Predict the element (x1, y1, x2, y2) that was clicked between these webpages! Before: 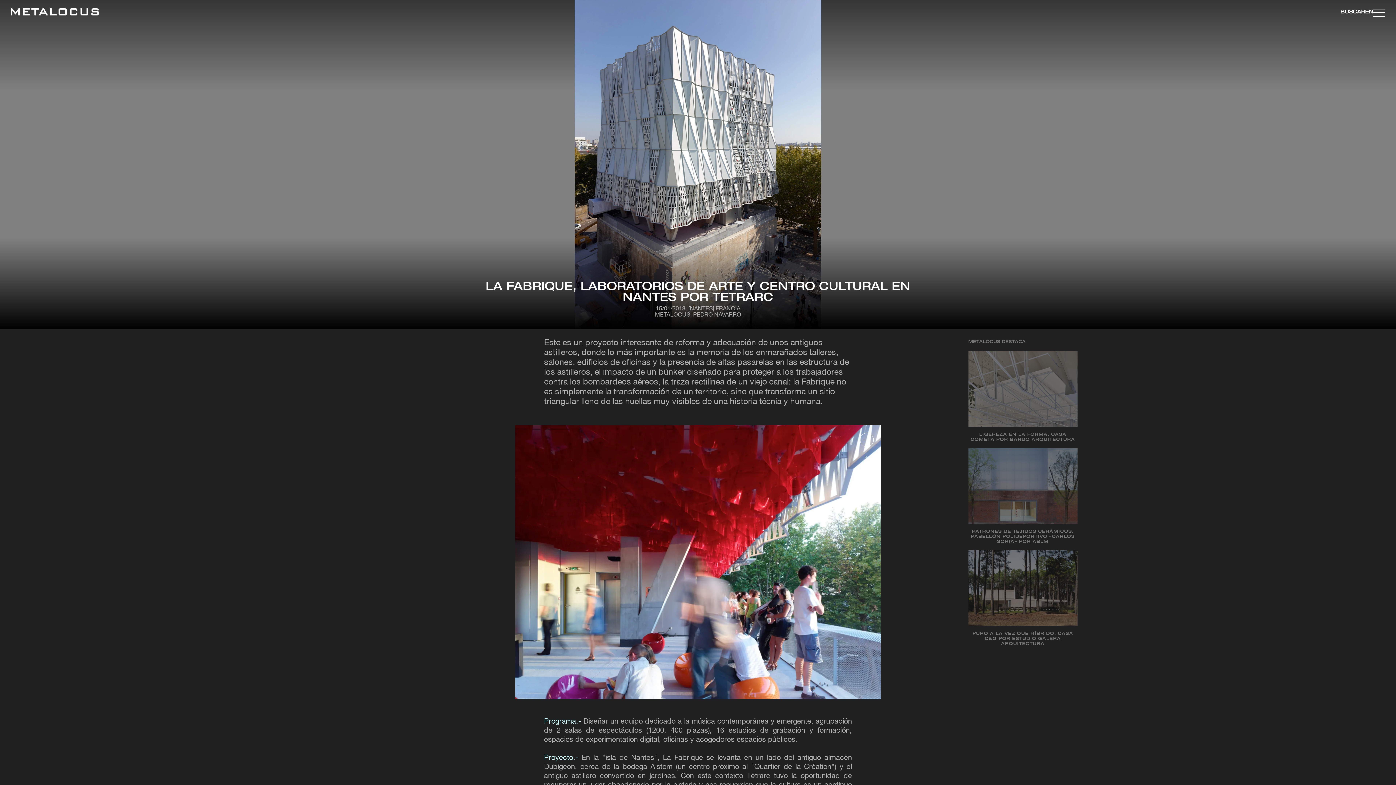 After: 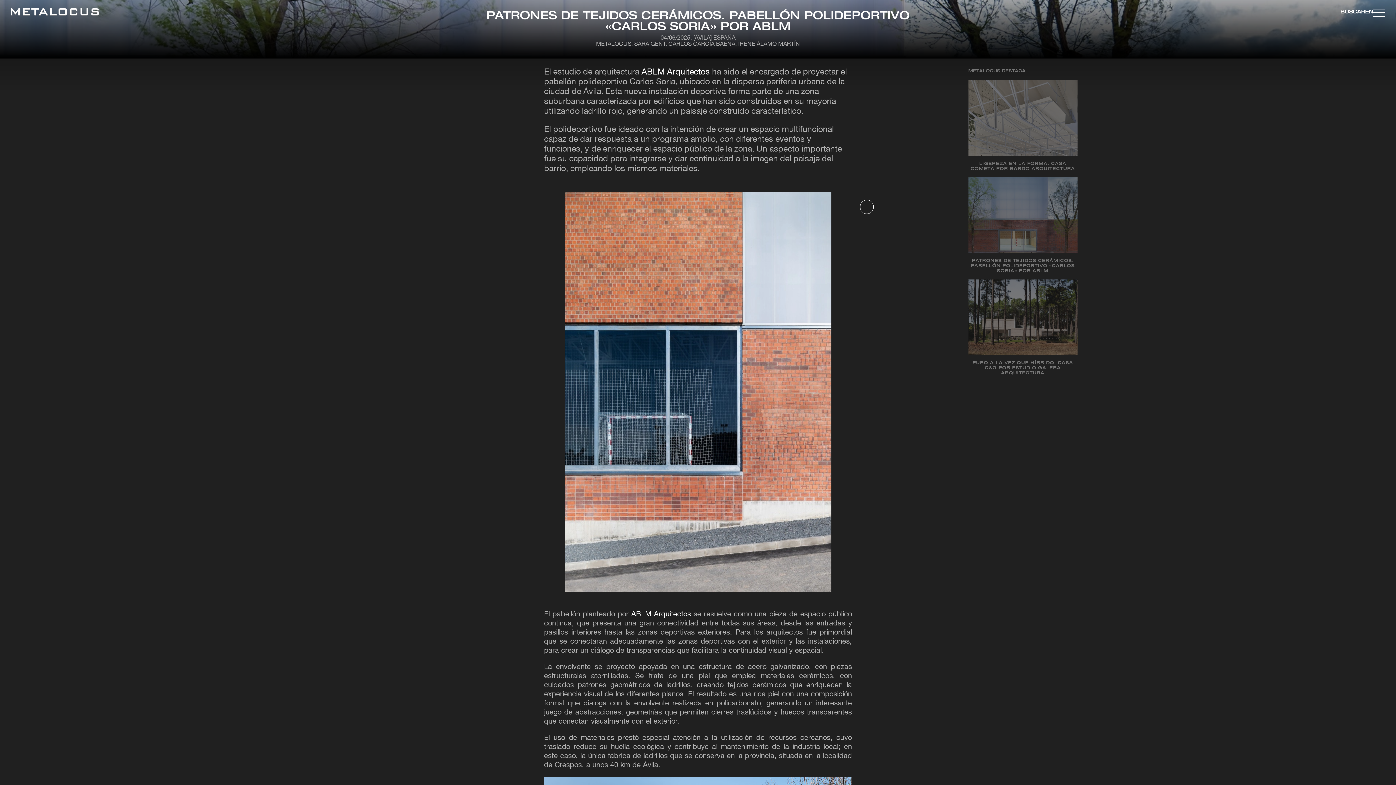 Action: bbox: (968, 448, 1077, 550) label: PATRONES DE TEJIDOS CERÁMICOS. PABELLÓN POLIDEPORTIVO «CARLOS SORIA» POR ABLM